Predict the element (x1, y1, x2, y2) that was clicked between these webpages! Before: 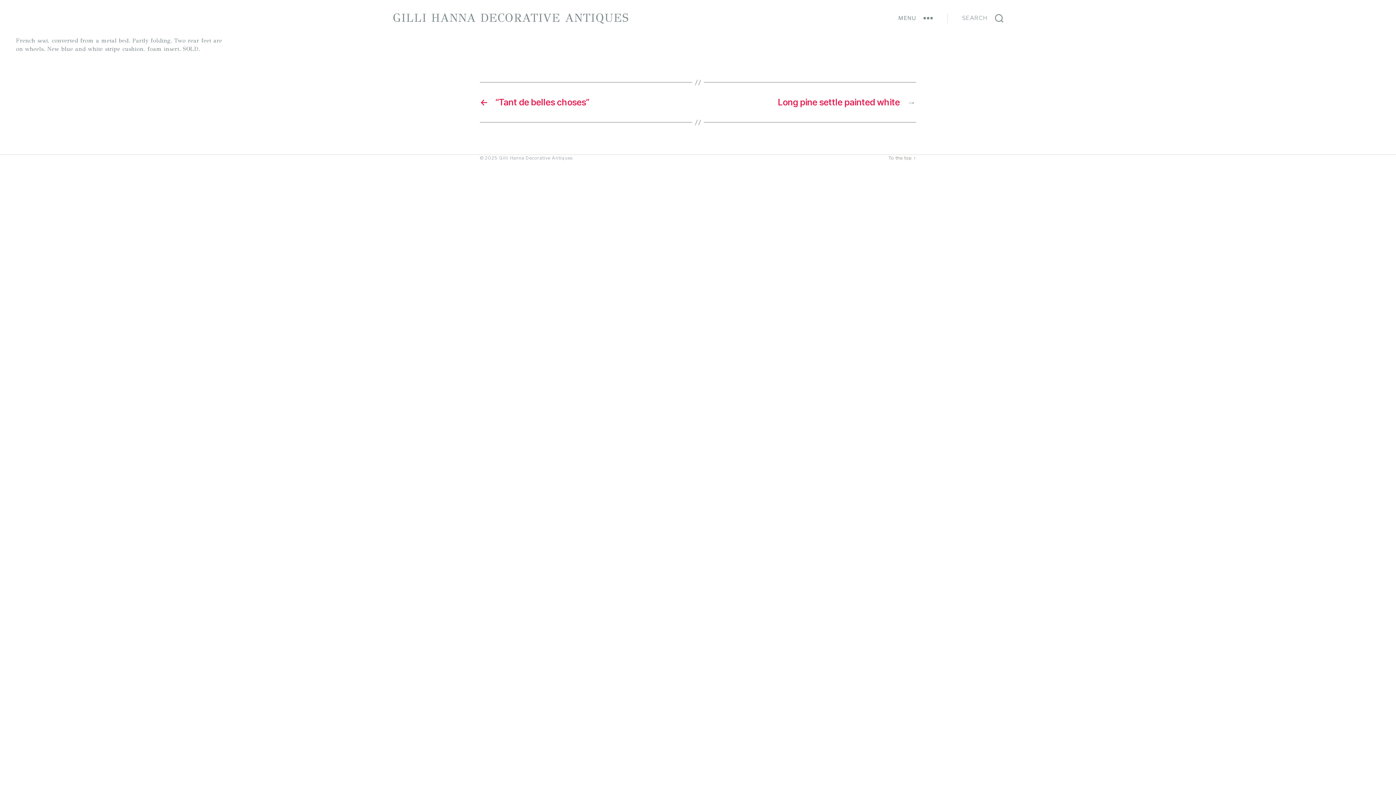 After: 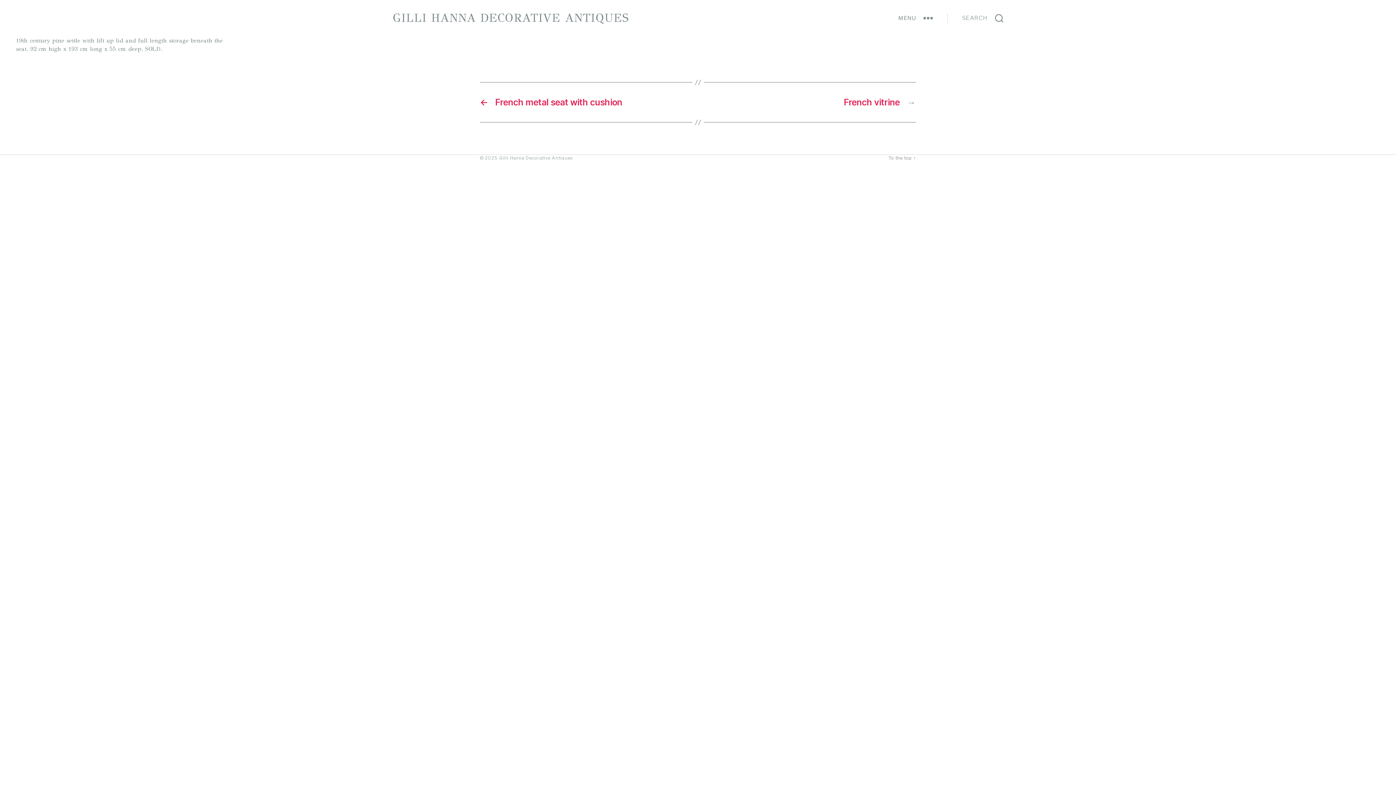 Action: bbox: (705, 97, 916, 107) label: →
Long pine settle painted white